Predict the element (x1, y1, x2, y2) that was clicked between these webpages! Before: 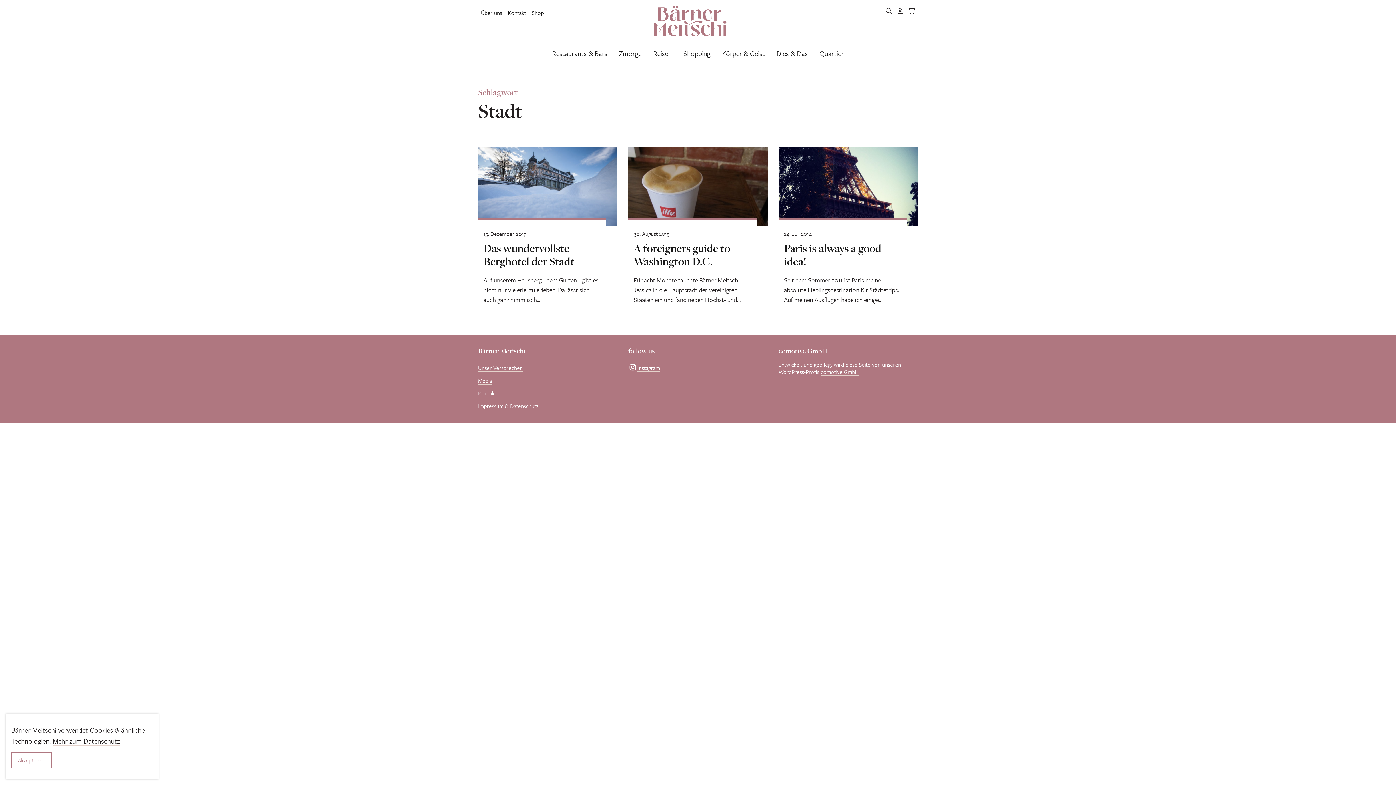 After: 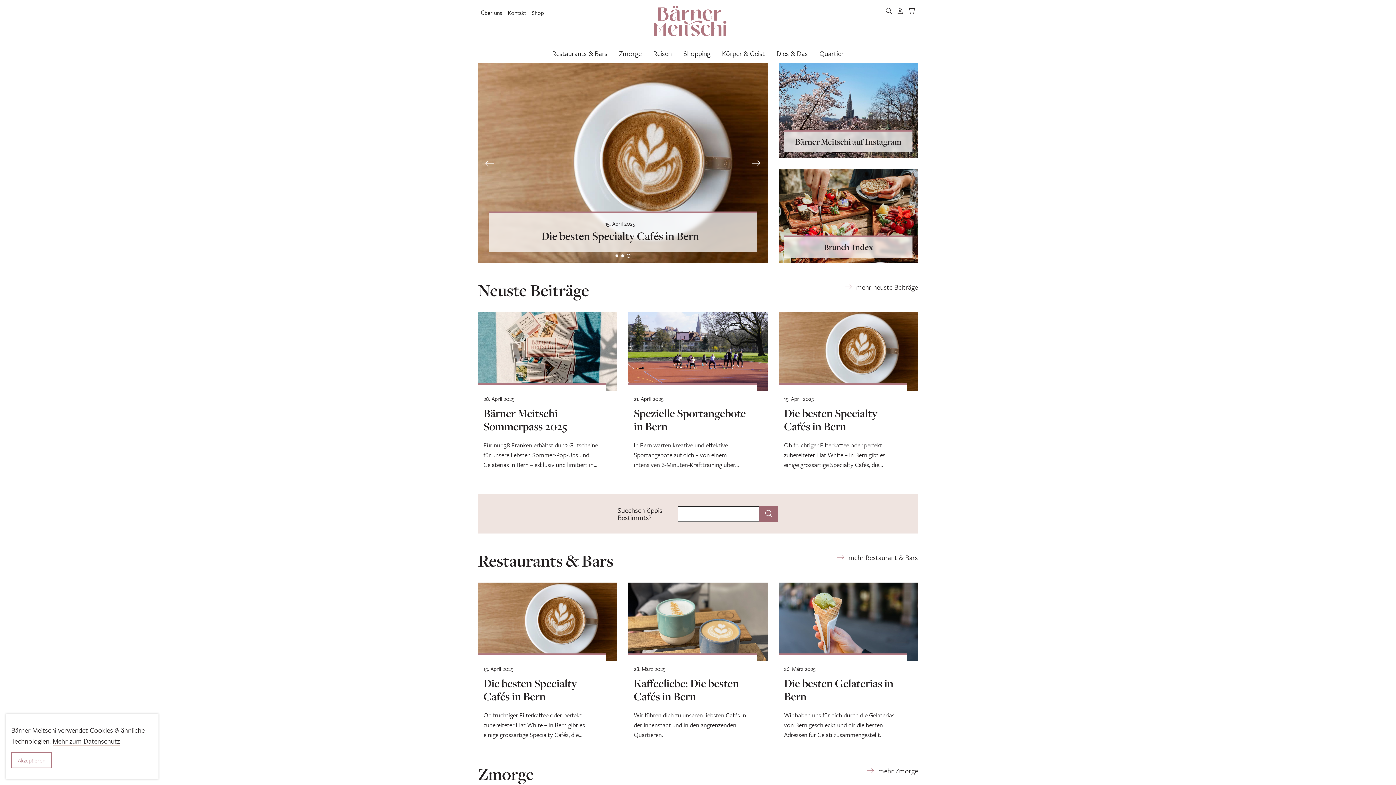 Action: bbox: (654, 15, 726, 24)